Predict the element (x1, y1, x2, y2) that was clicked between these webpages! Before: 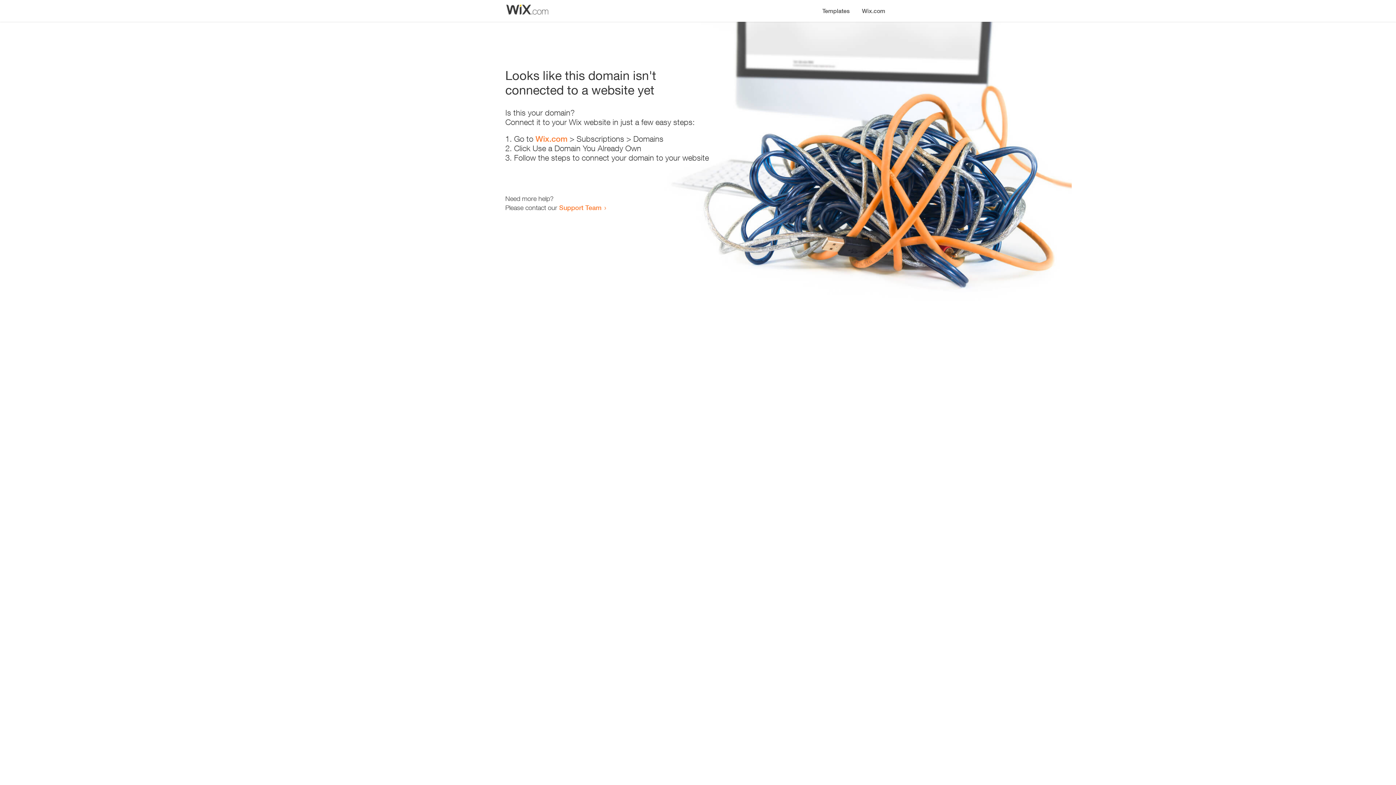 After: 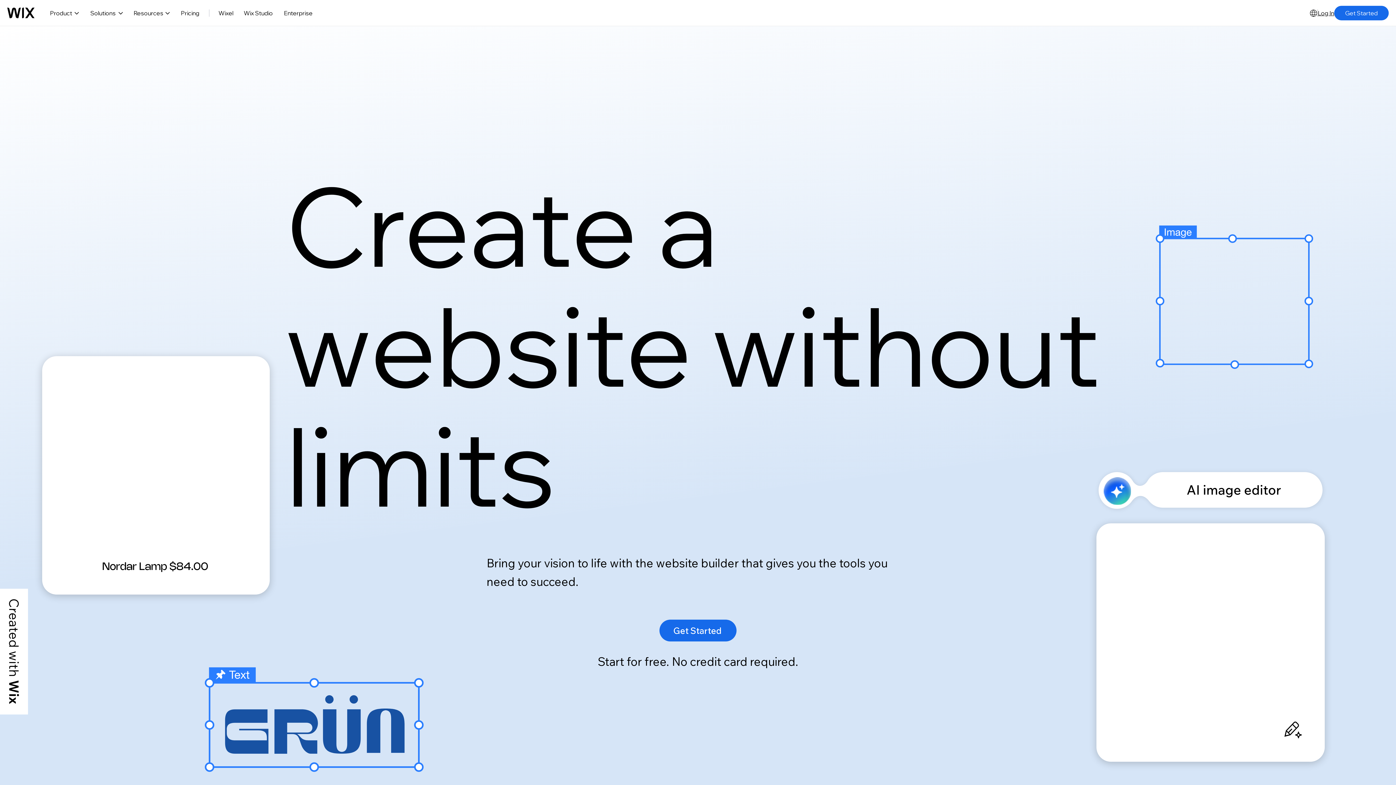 Action: bbox: (535, 134, 567, 143) label: Wix.com